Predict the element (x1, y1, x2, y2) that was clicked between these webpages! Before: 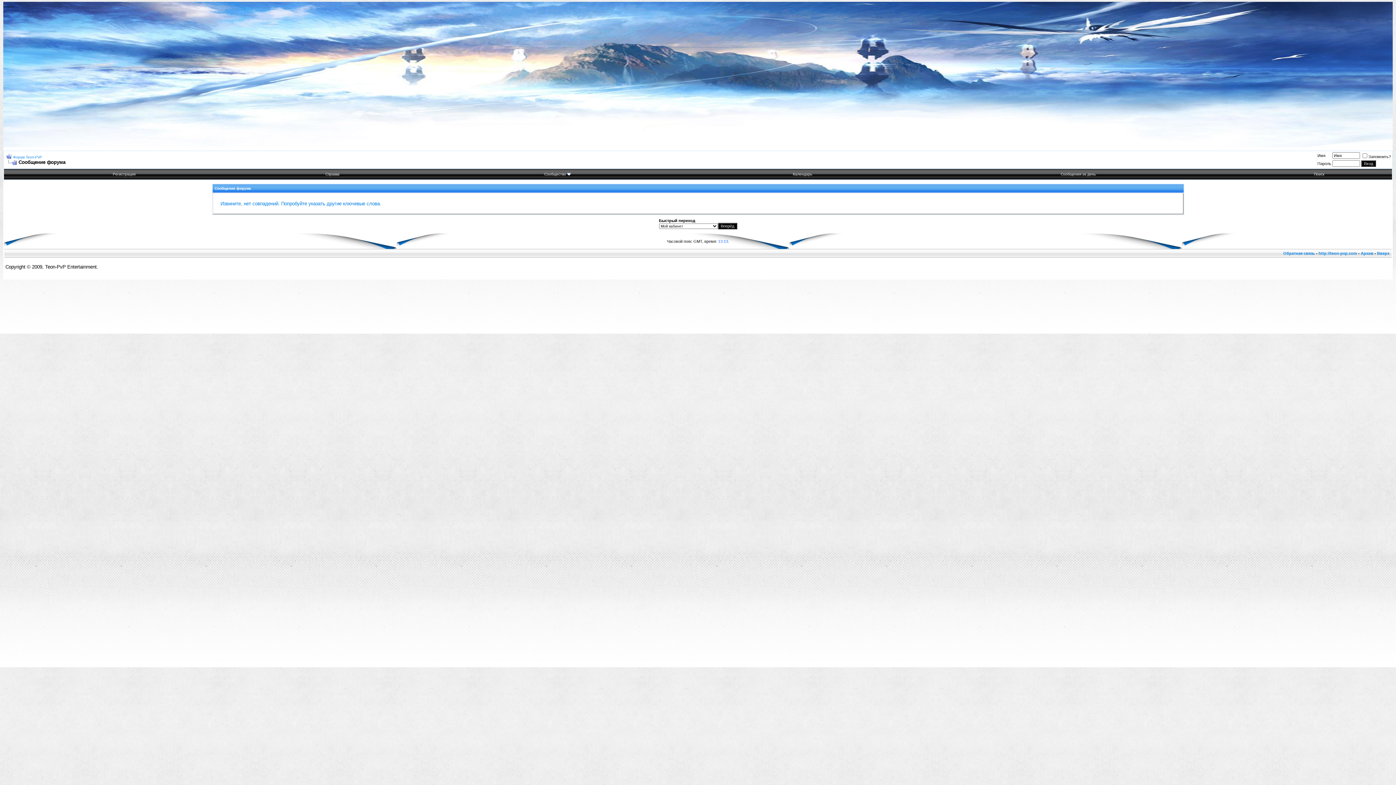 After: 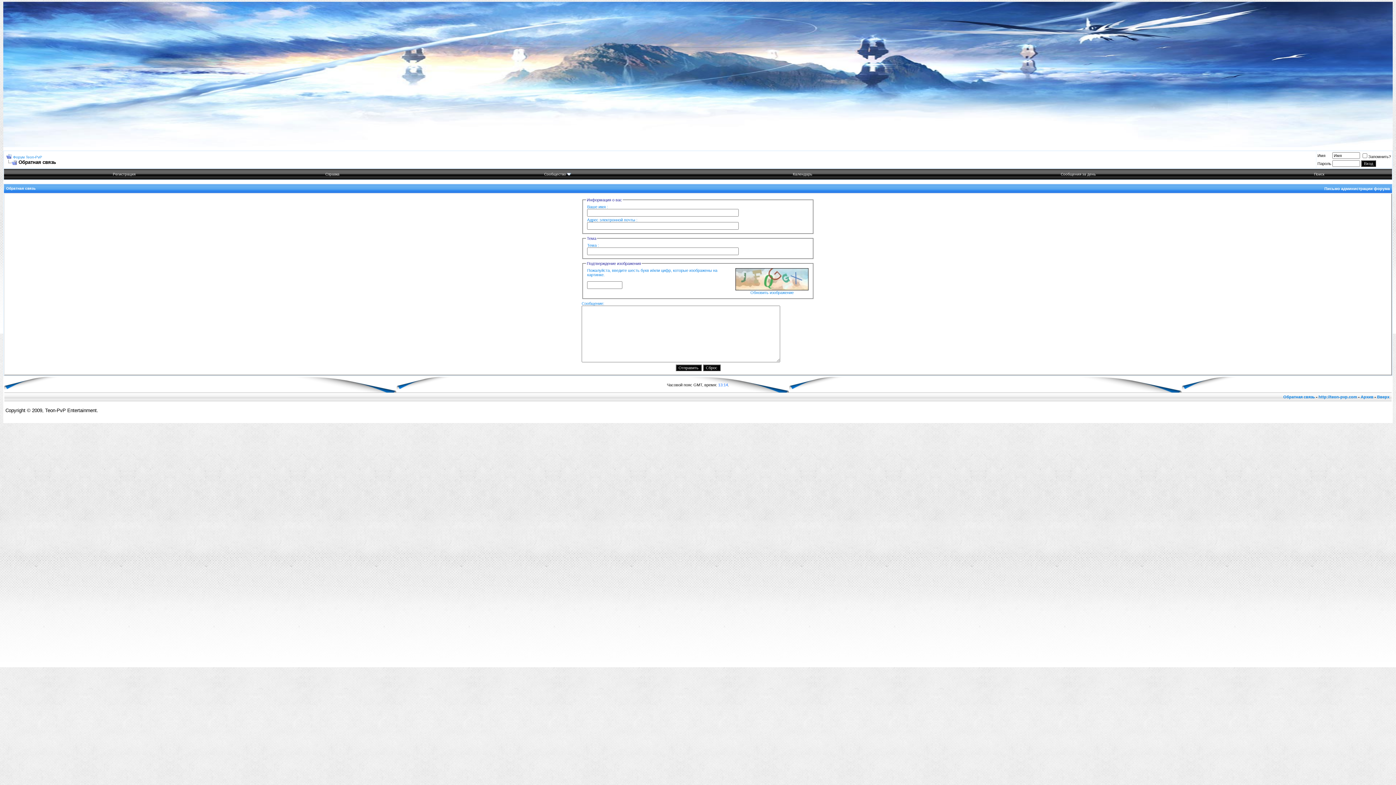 Action: label: Обратная связь bbox: (1283, 251, 1315, 255)